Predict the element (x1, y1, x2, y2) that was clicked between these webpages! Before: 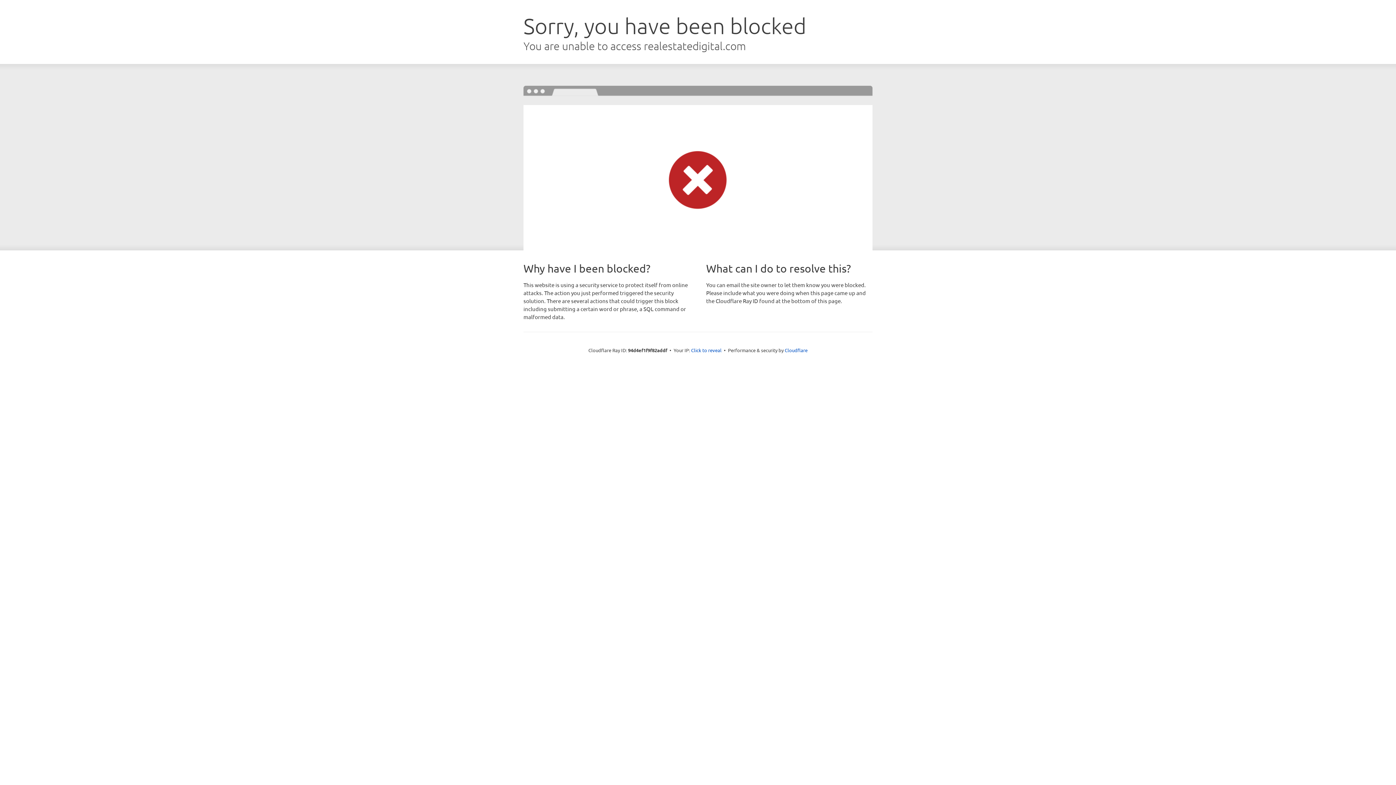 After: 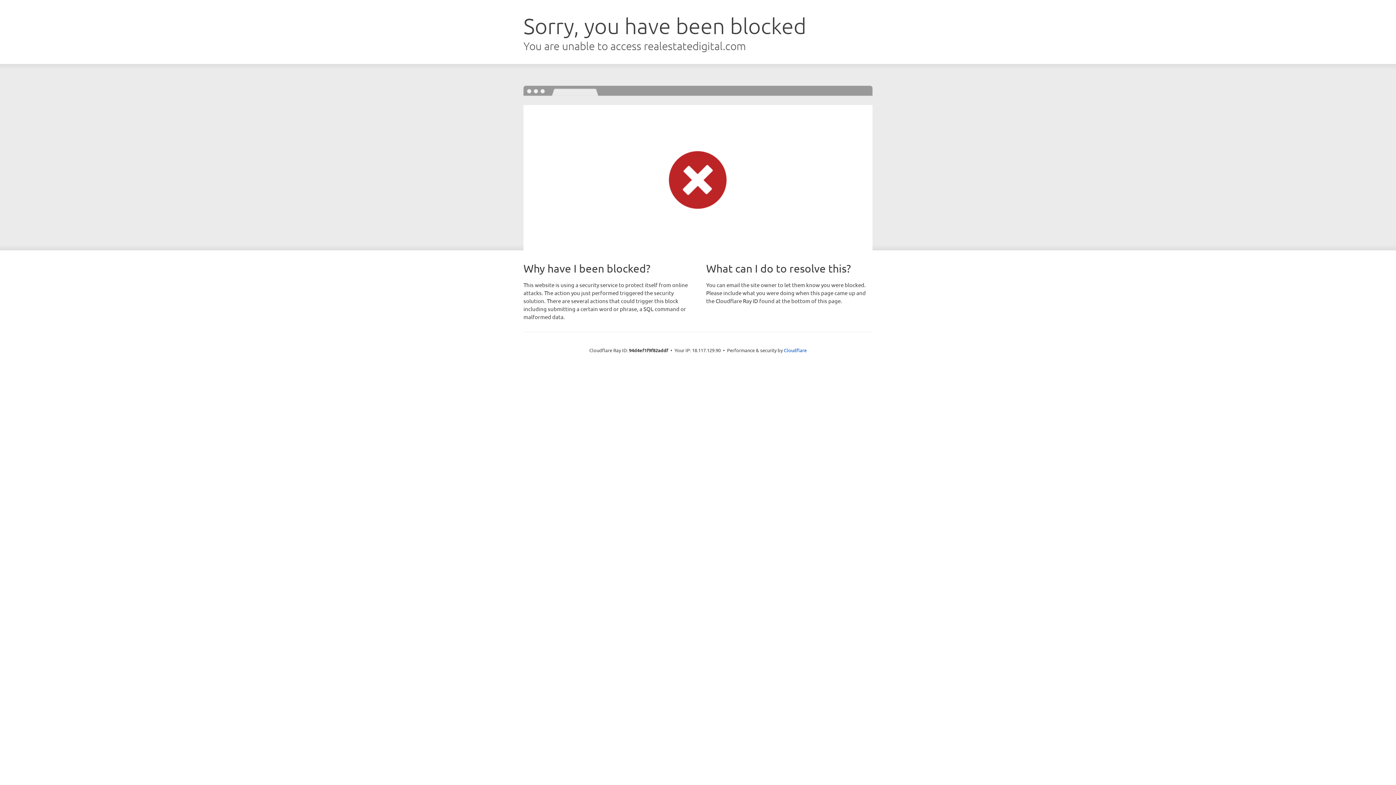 Action: label: Click to reveal bbox: (691, 346, 721, 353)